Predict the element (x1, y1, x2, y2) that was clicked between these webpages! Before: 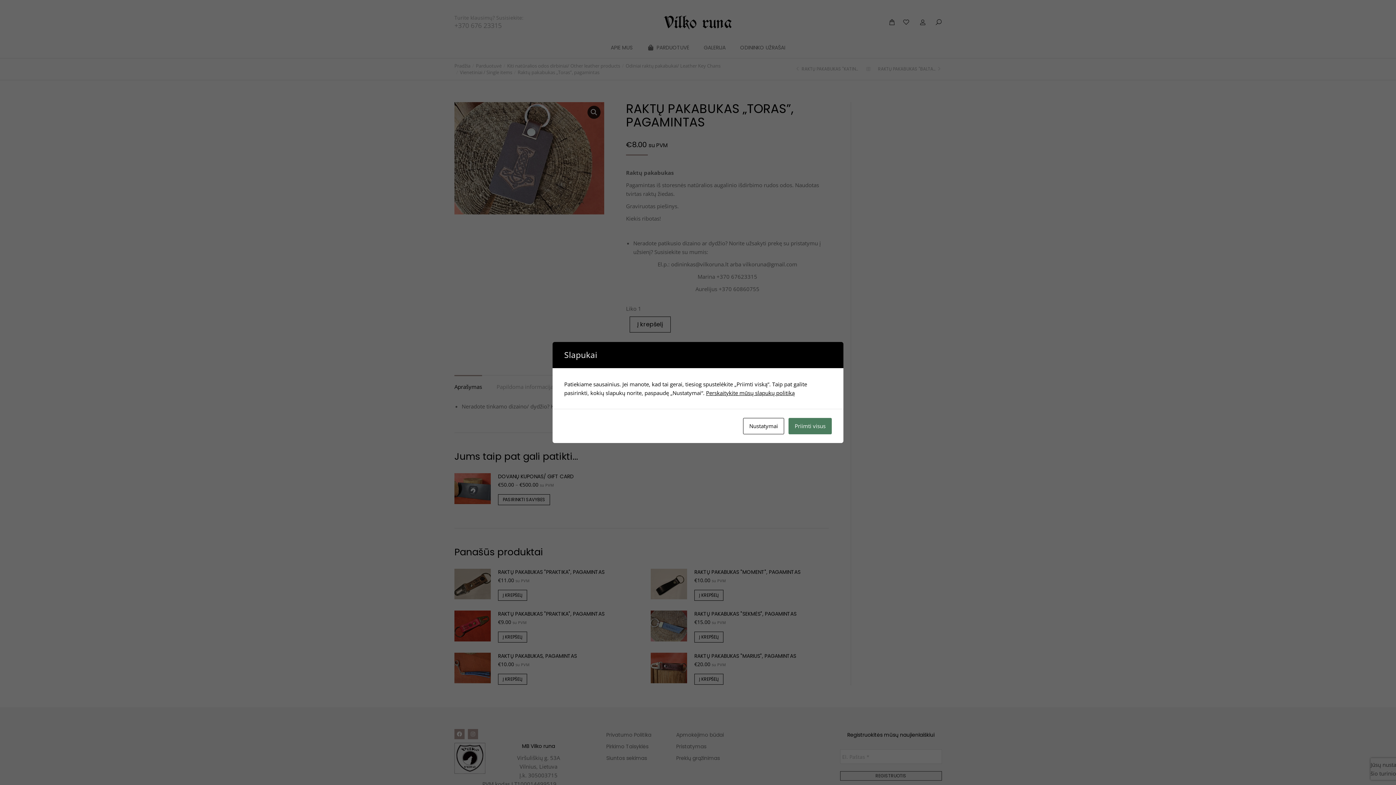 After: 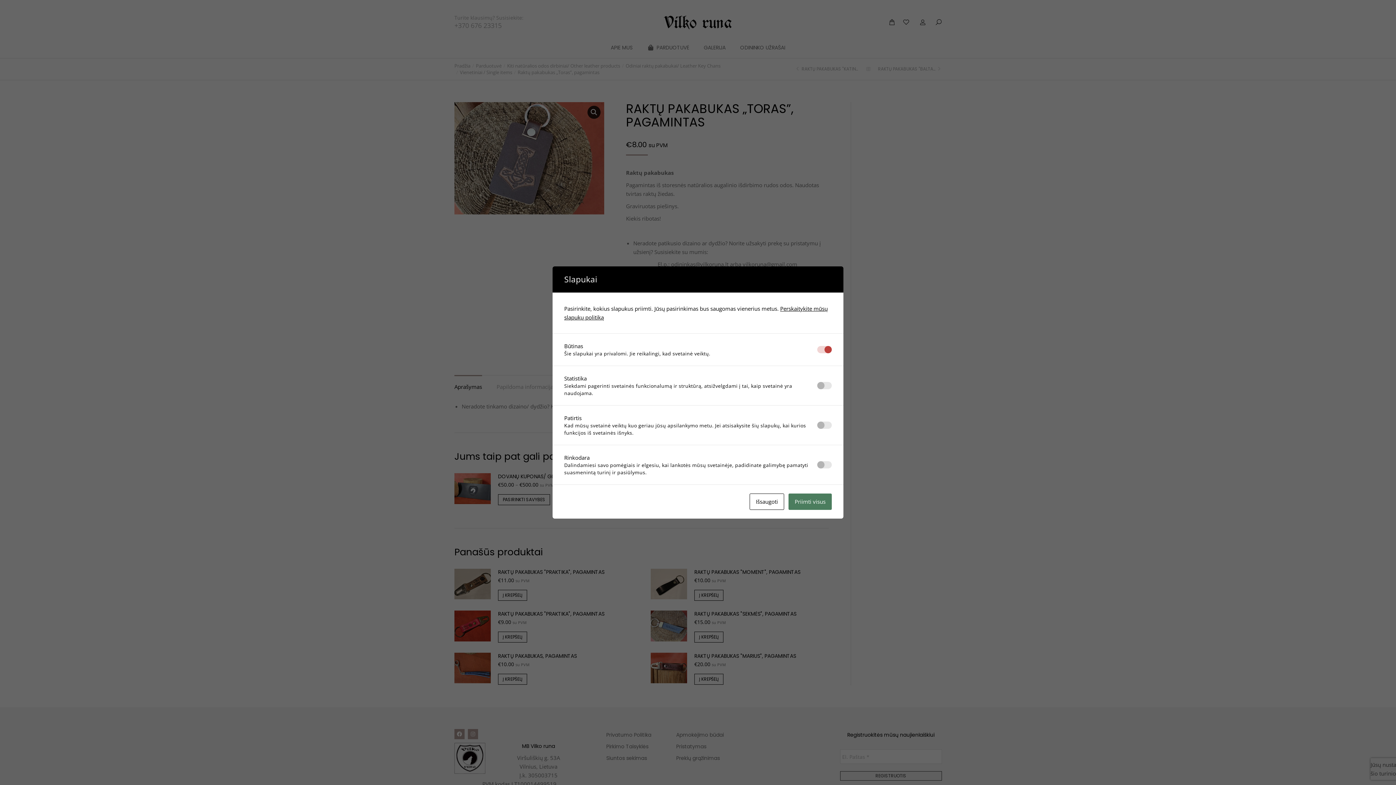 Action: bbox: (743, 418, 784, 434) label: Nustatymai